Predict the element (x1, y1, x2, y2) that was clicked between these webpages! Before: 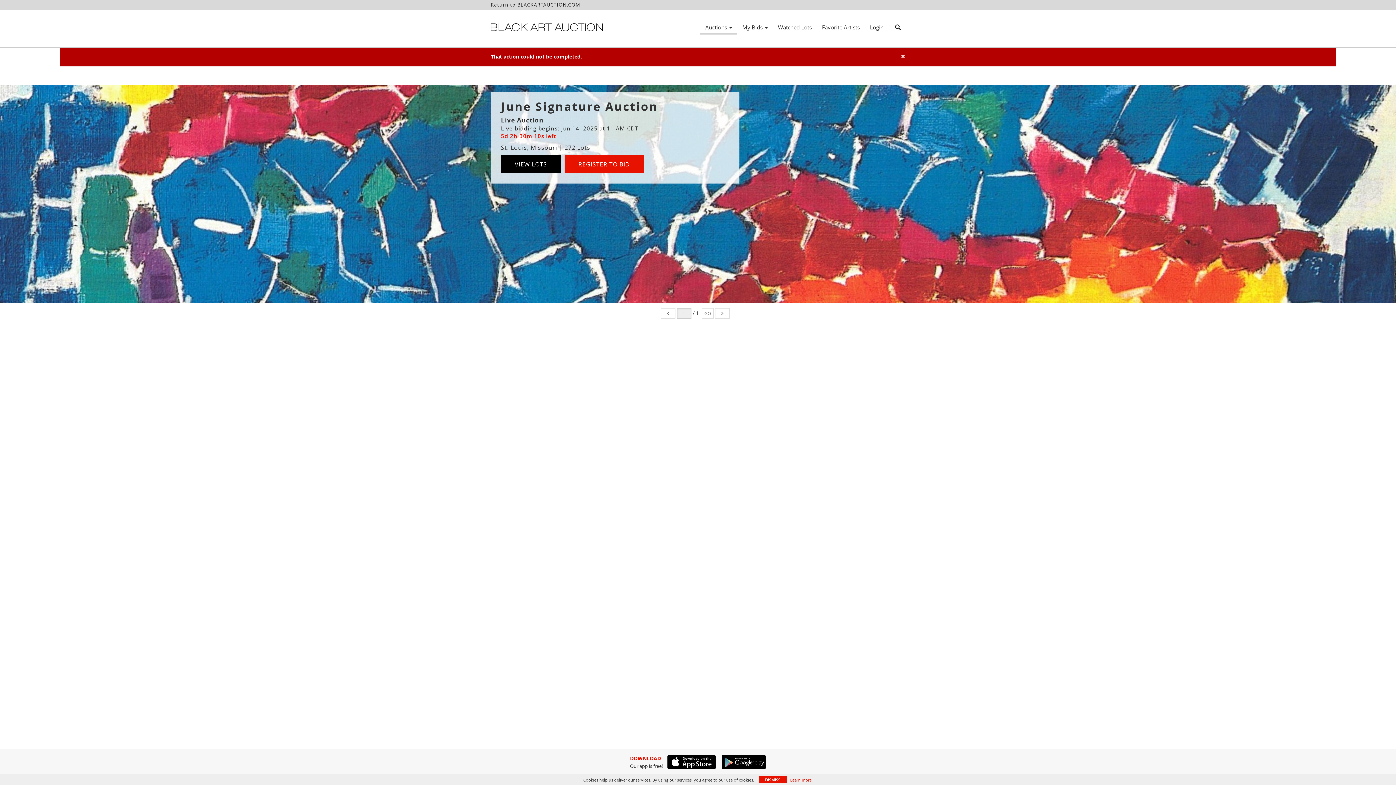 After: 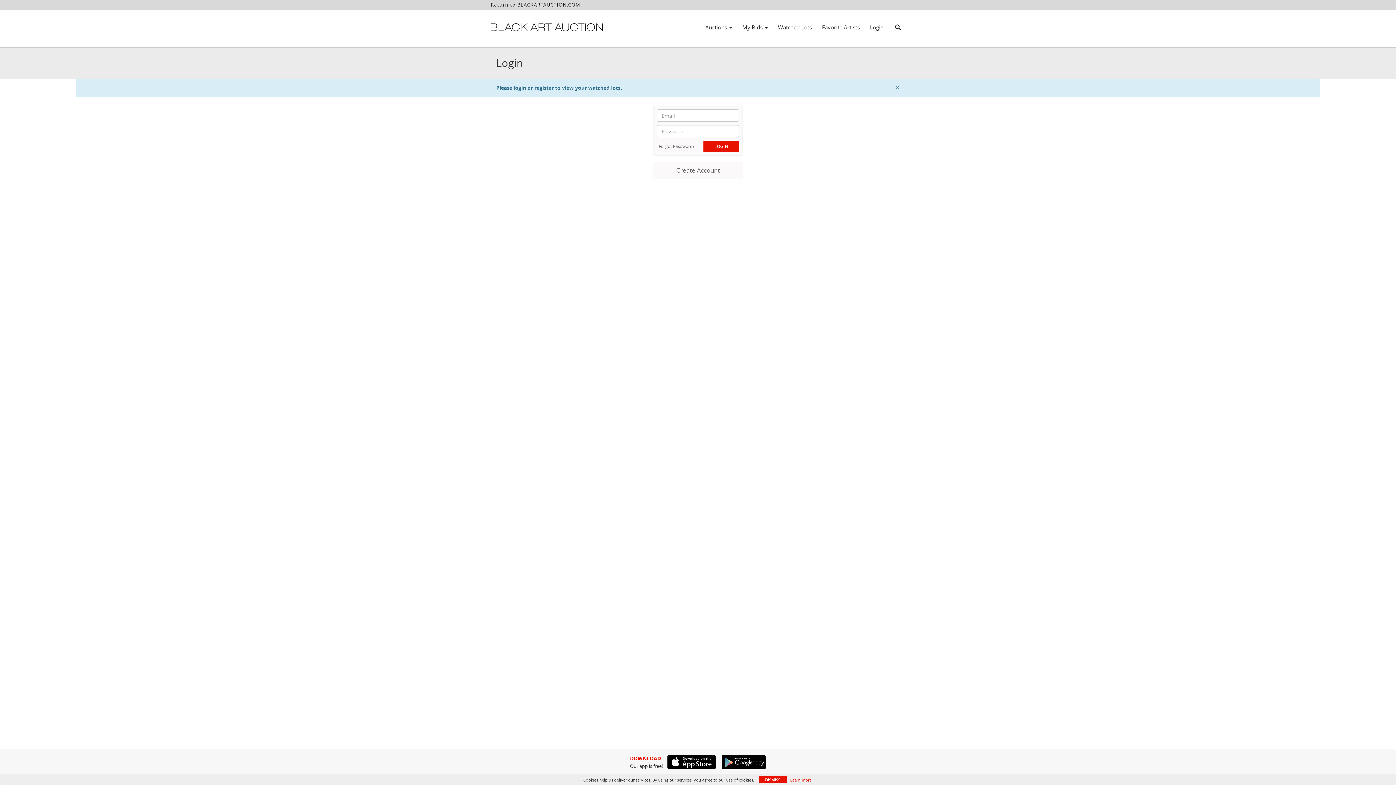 Action: label: Watched Lots bbox: (773, 21, 817, 33)